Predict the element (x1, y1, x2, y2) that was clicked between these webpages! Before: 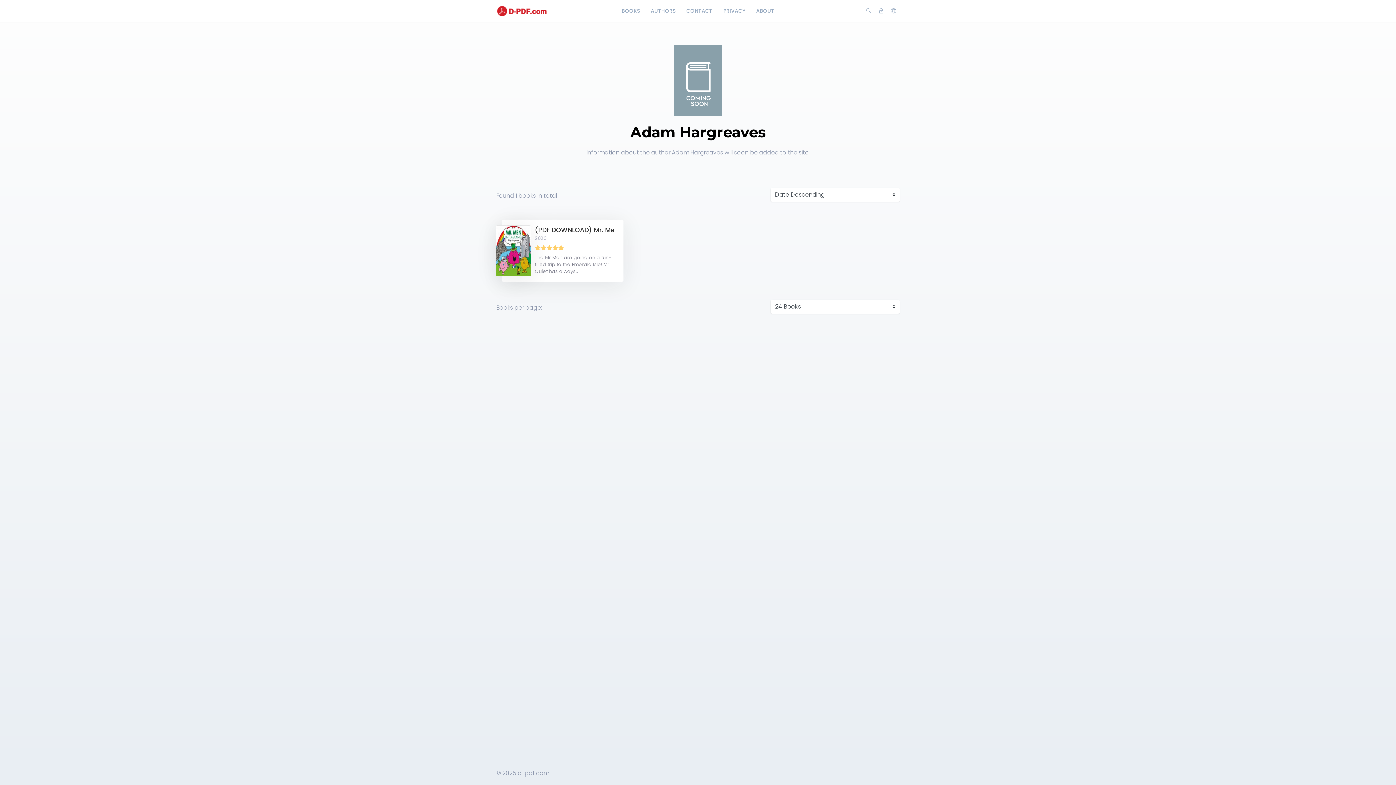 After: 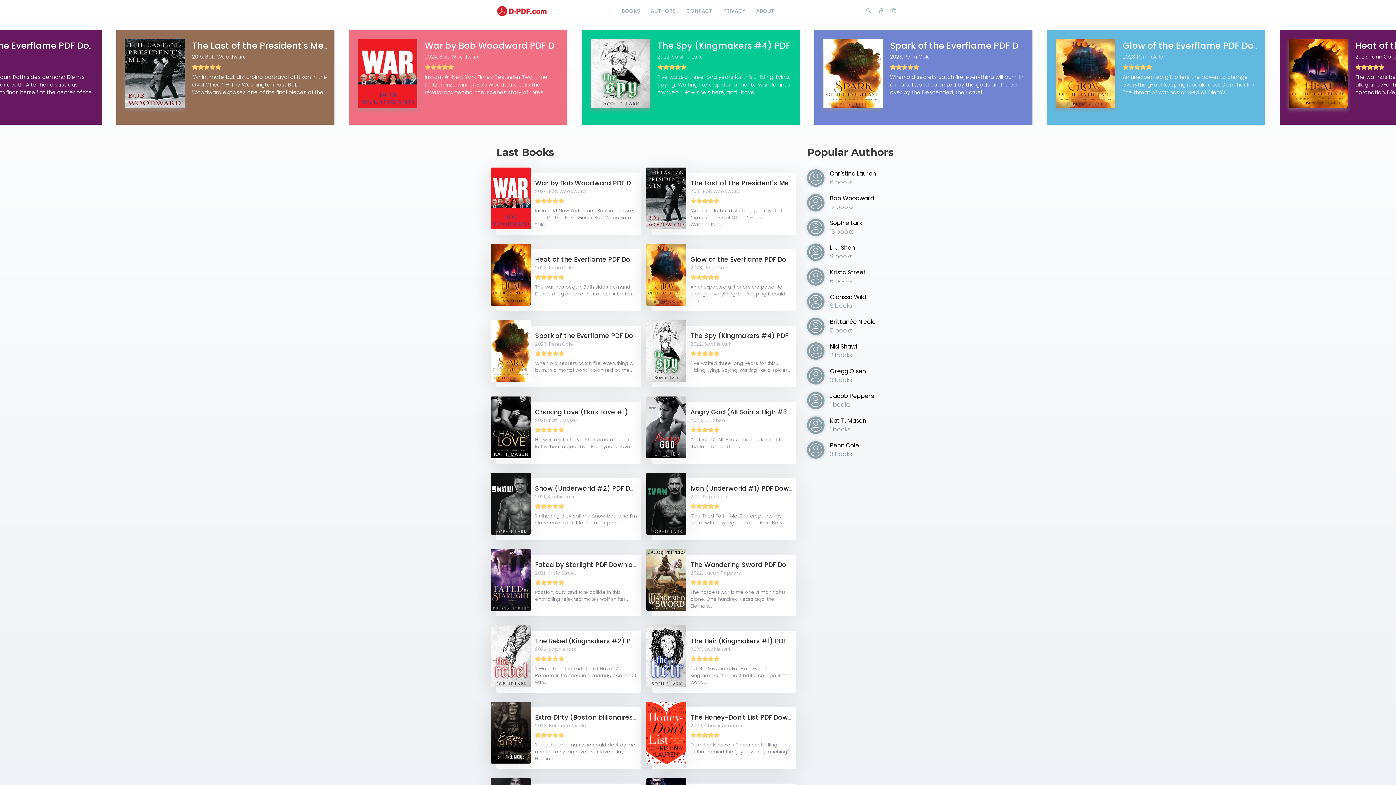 Action: bbox: (496, 6, 547, 14)